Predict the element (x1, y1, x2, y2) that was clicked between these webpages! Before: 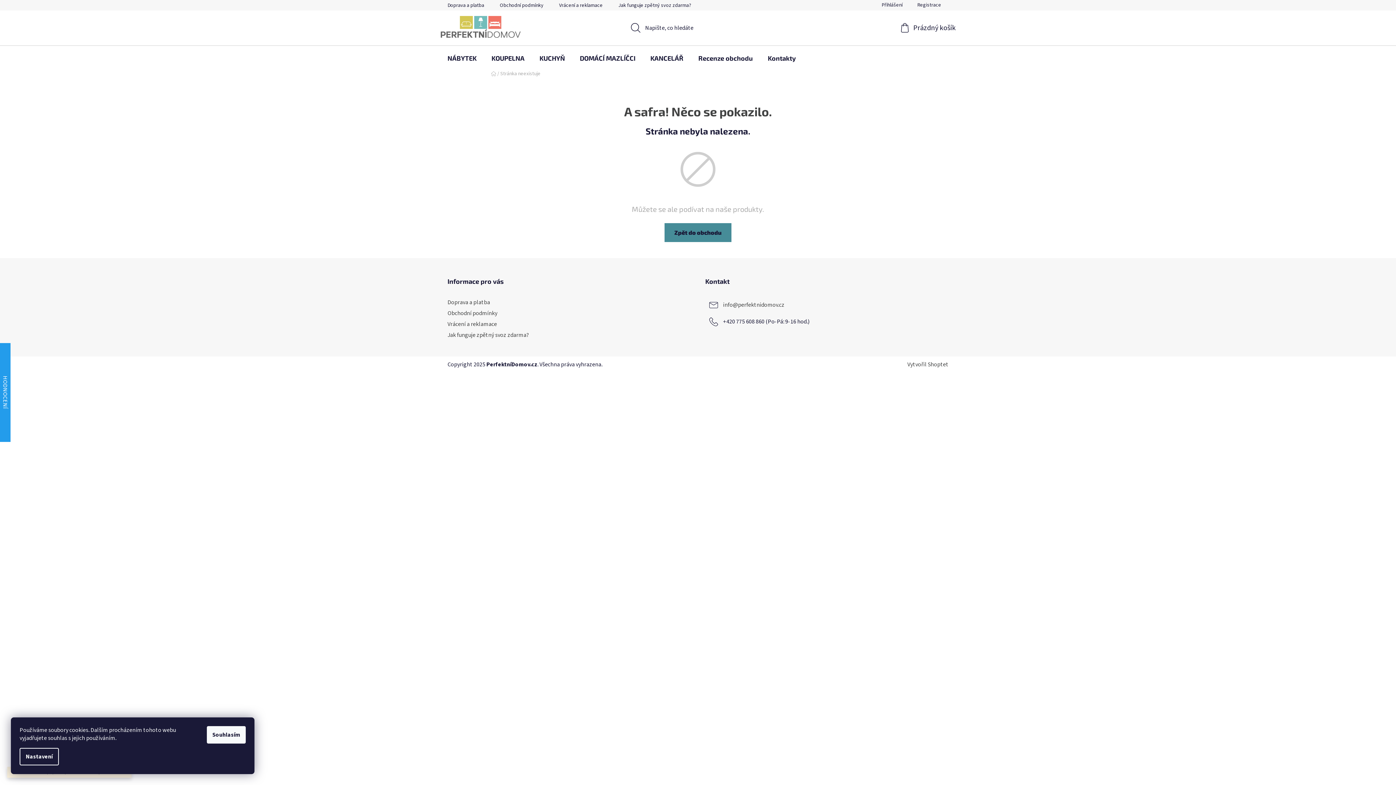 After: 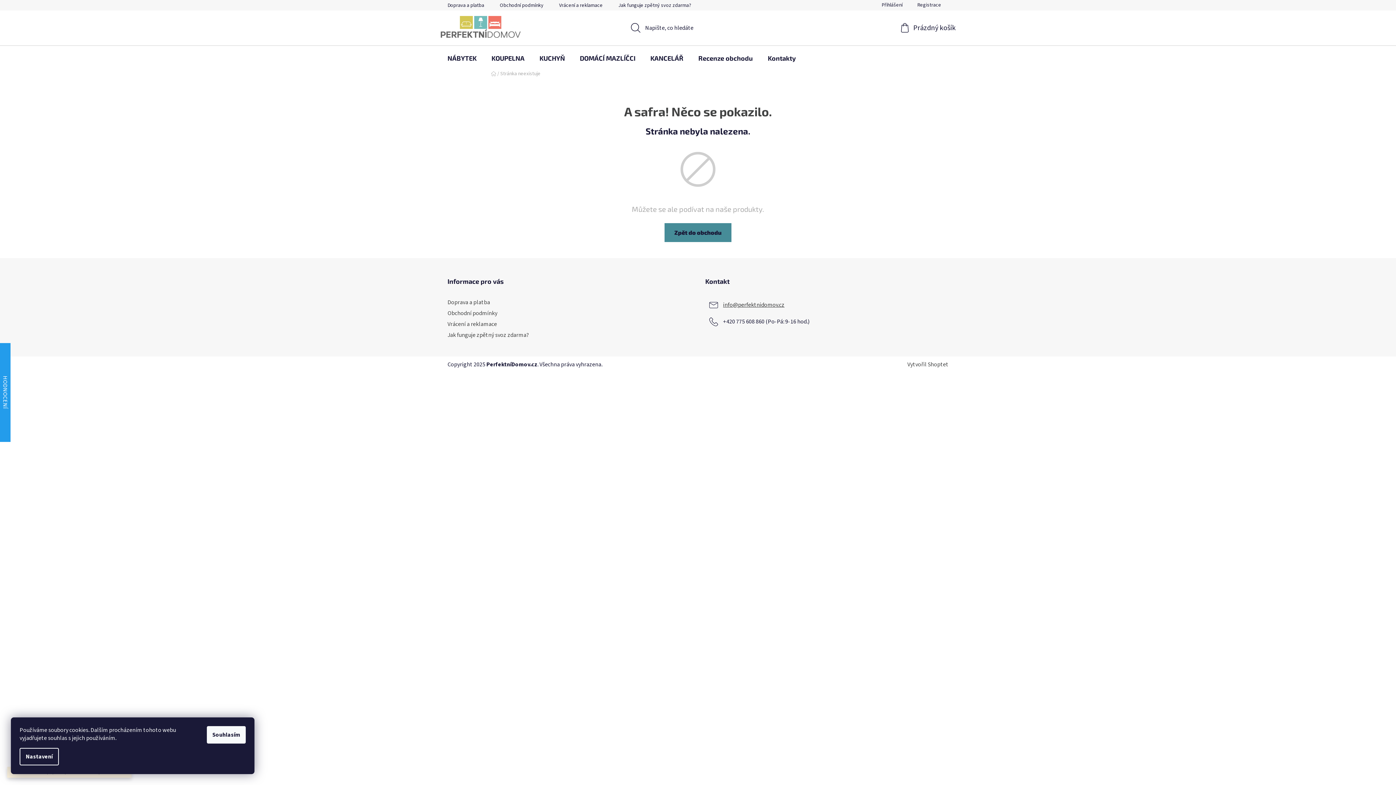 Action: label: info@perfektnidomov.cz bbox: (723, 300, 784, 308)